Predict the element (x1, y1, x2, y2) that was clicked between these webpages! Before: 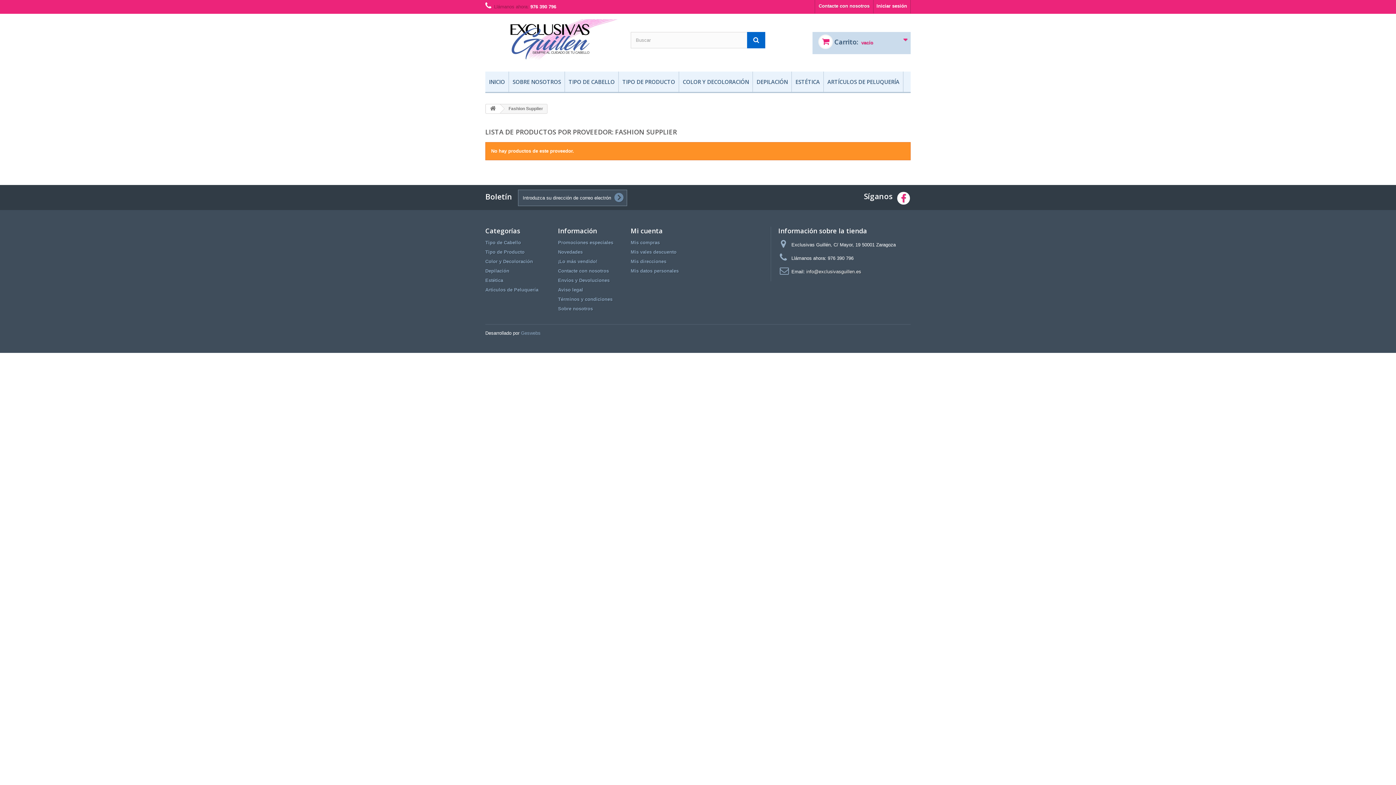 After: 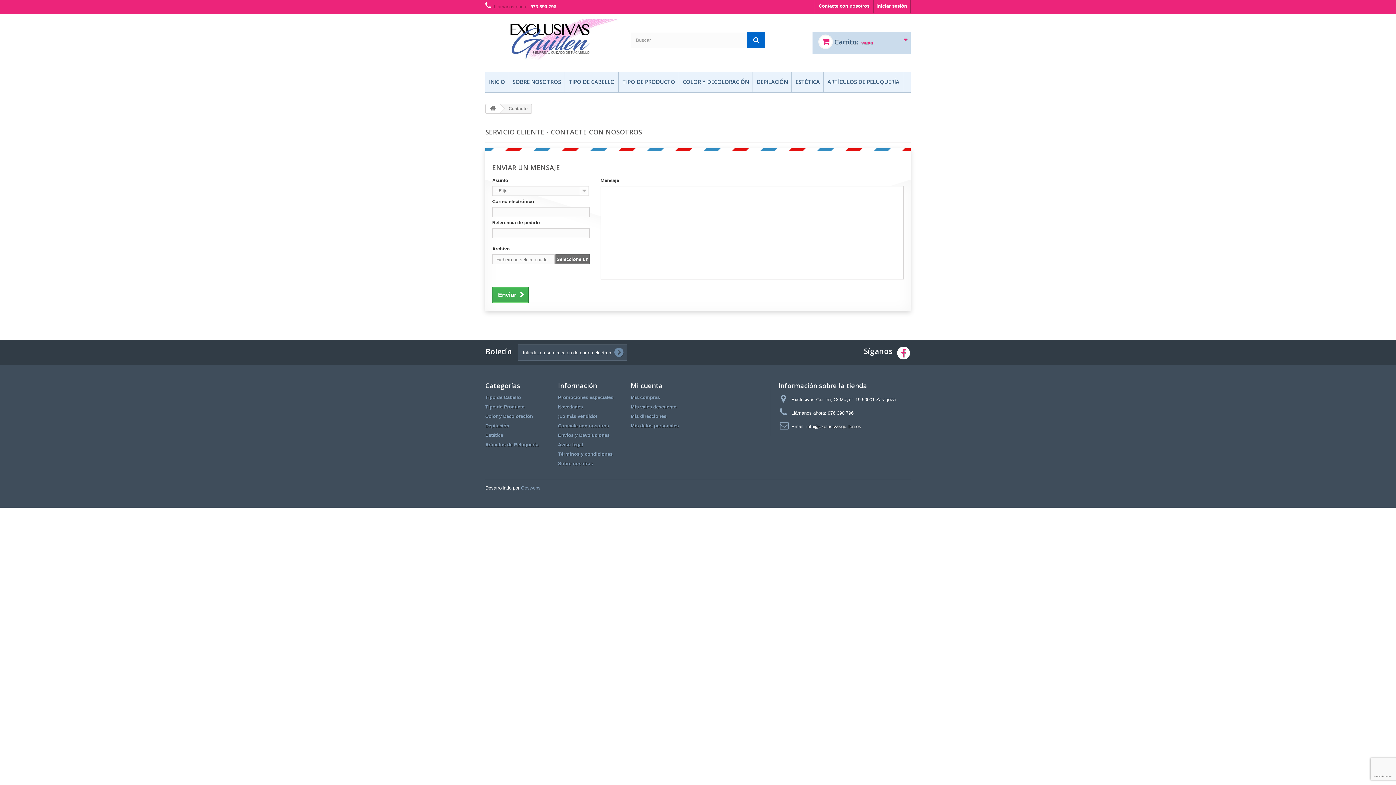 Action: label: Contacte con nosotros bbox: (558, 268, 609, 273)